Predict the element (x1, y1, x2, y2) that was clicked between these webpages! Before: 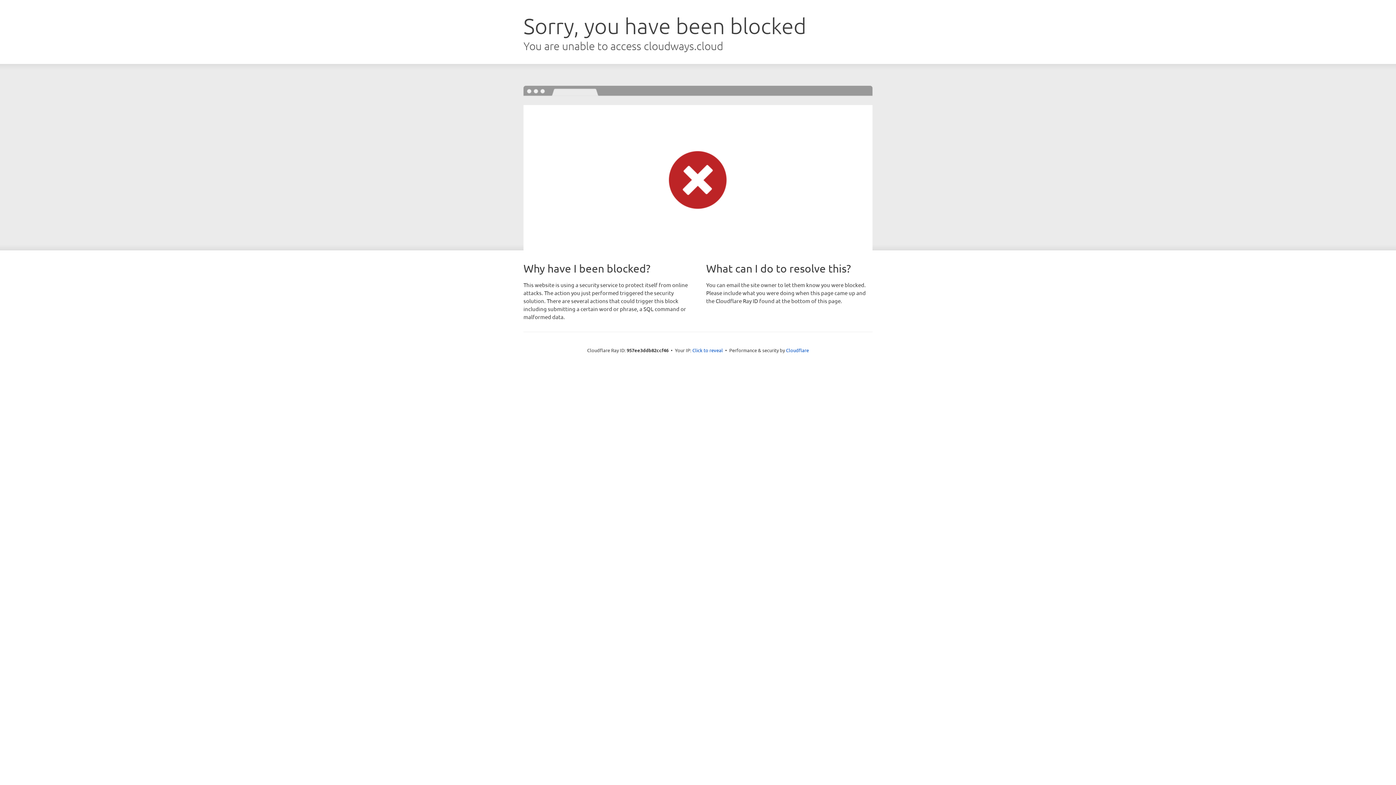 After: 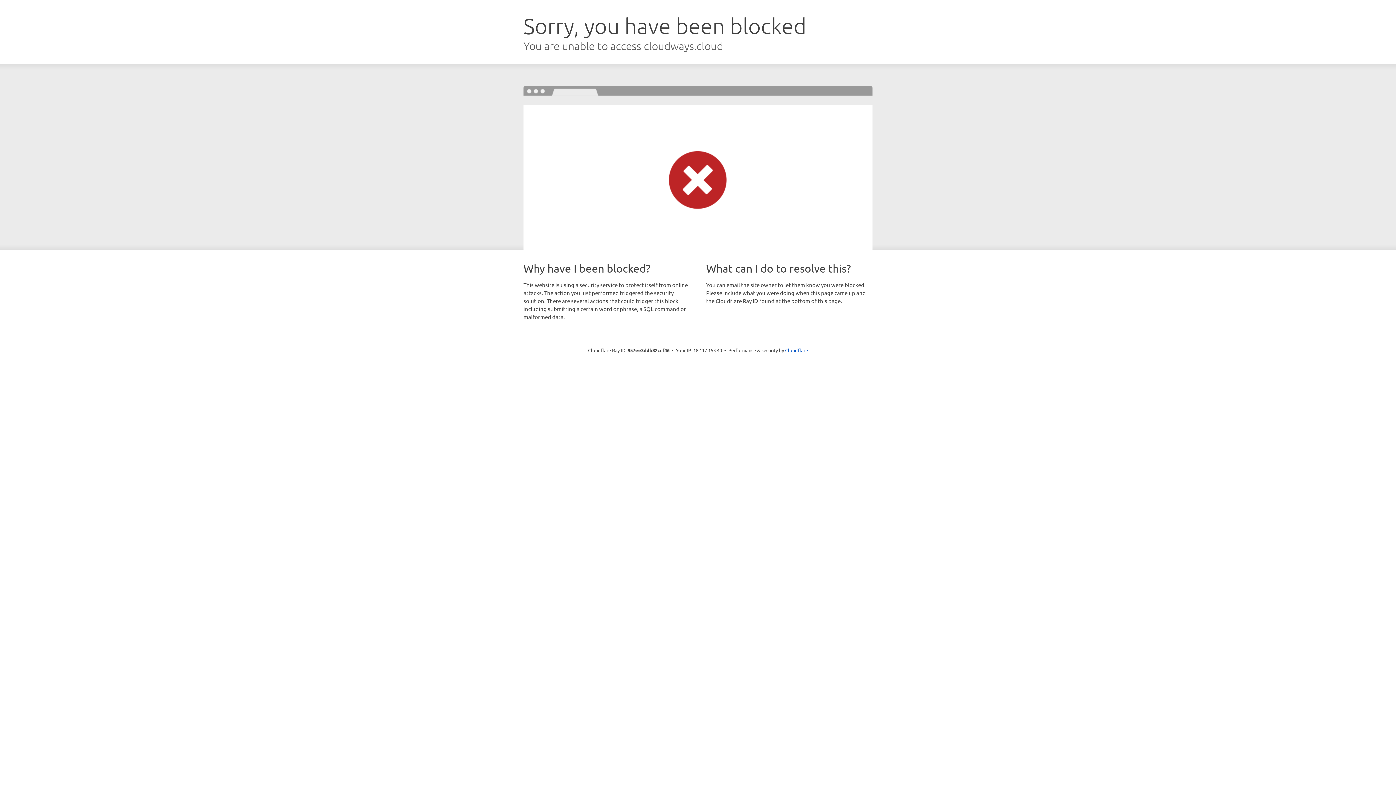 Action: label: Click to reveal bbox: (692, 346, 723, 353)